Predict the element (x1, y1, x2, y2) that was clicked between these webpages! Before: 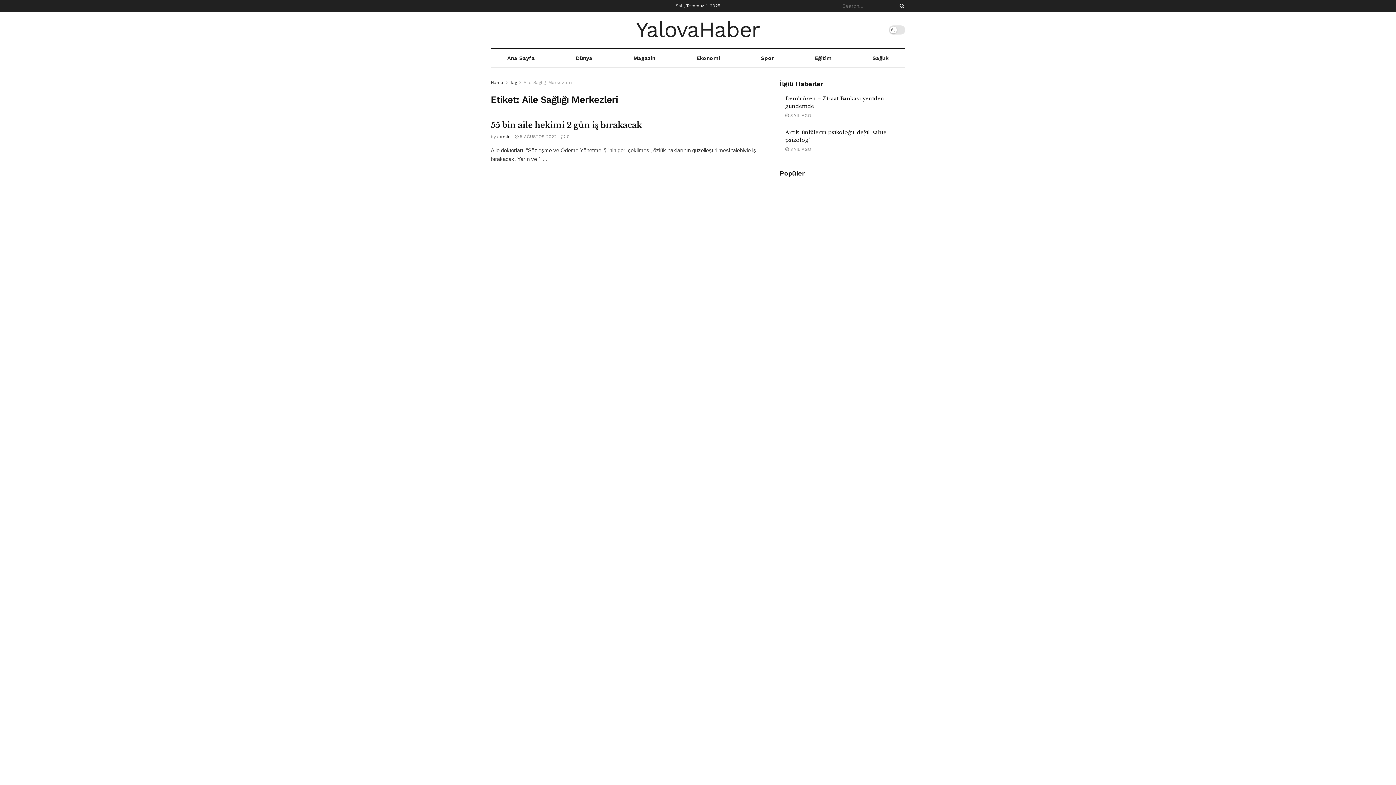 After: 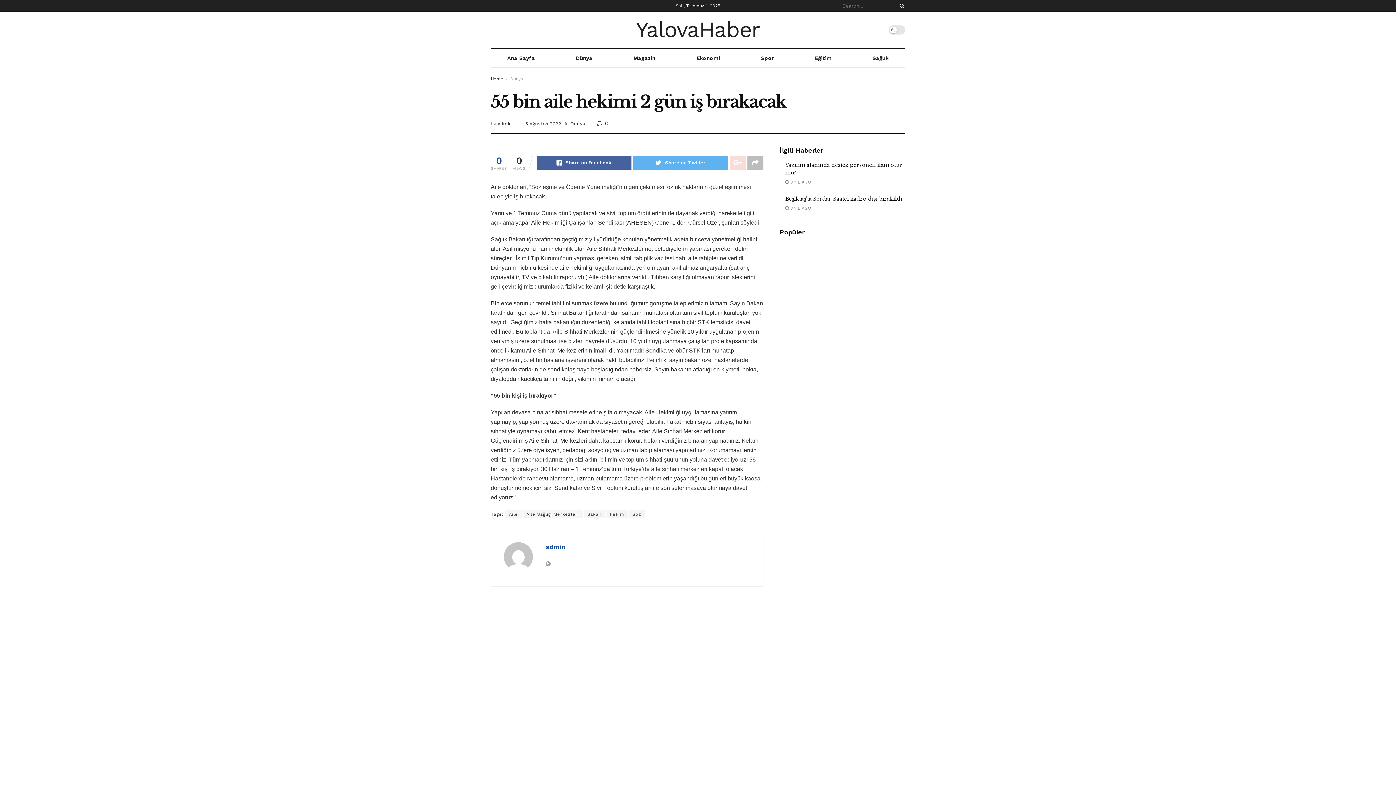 Action: label:  5 AĞUSTOS 2022 bbox: (514, 134, 556, 139)